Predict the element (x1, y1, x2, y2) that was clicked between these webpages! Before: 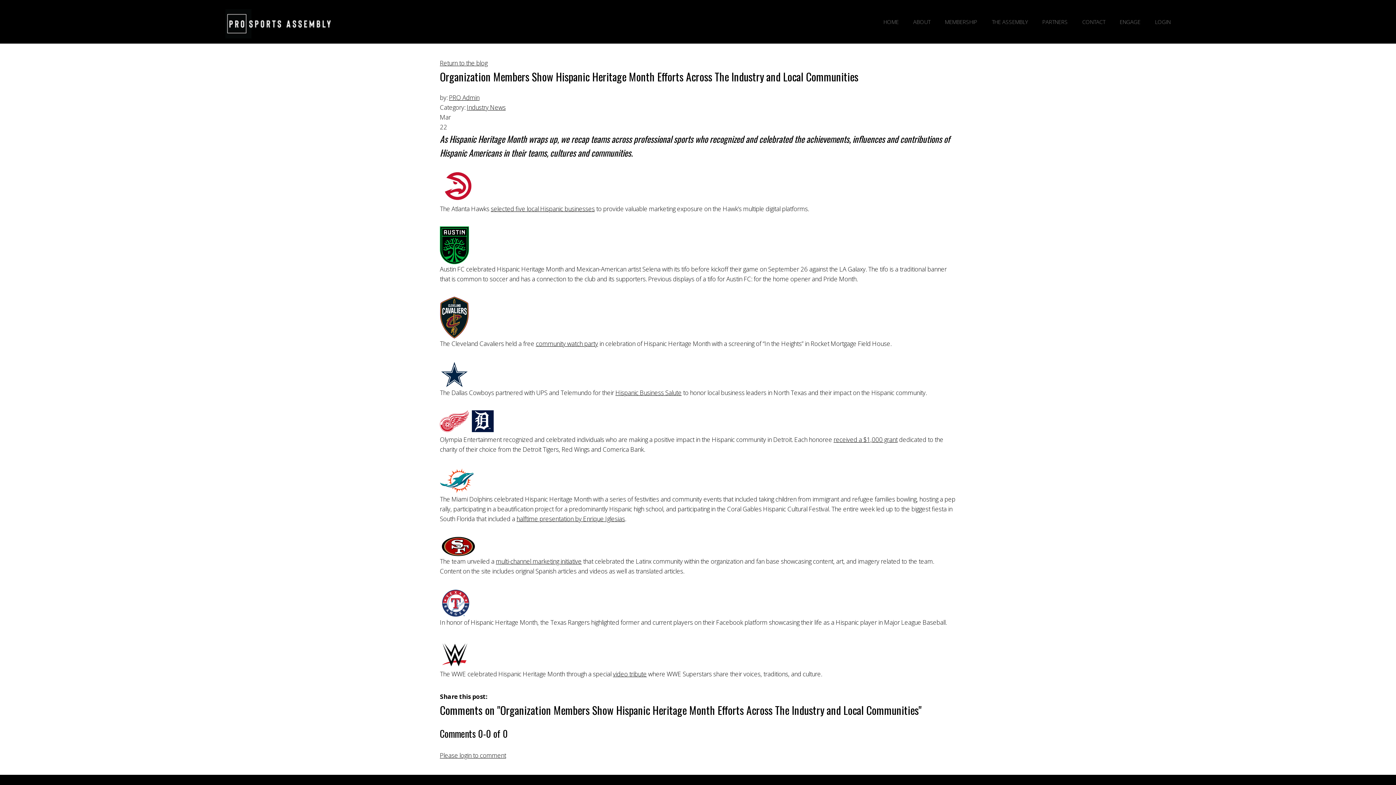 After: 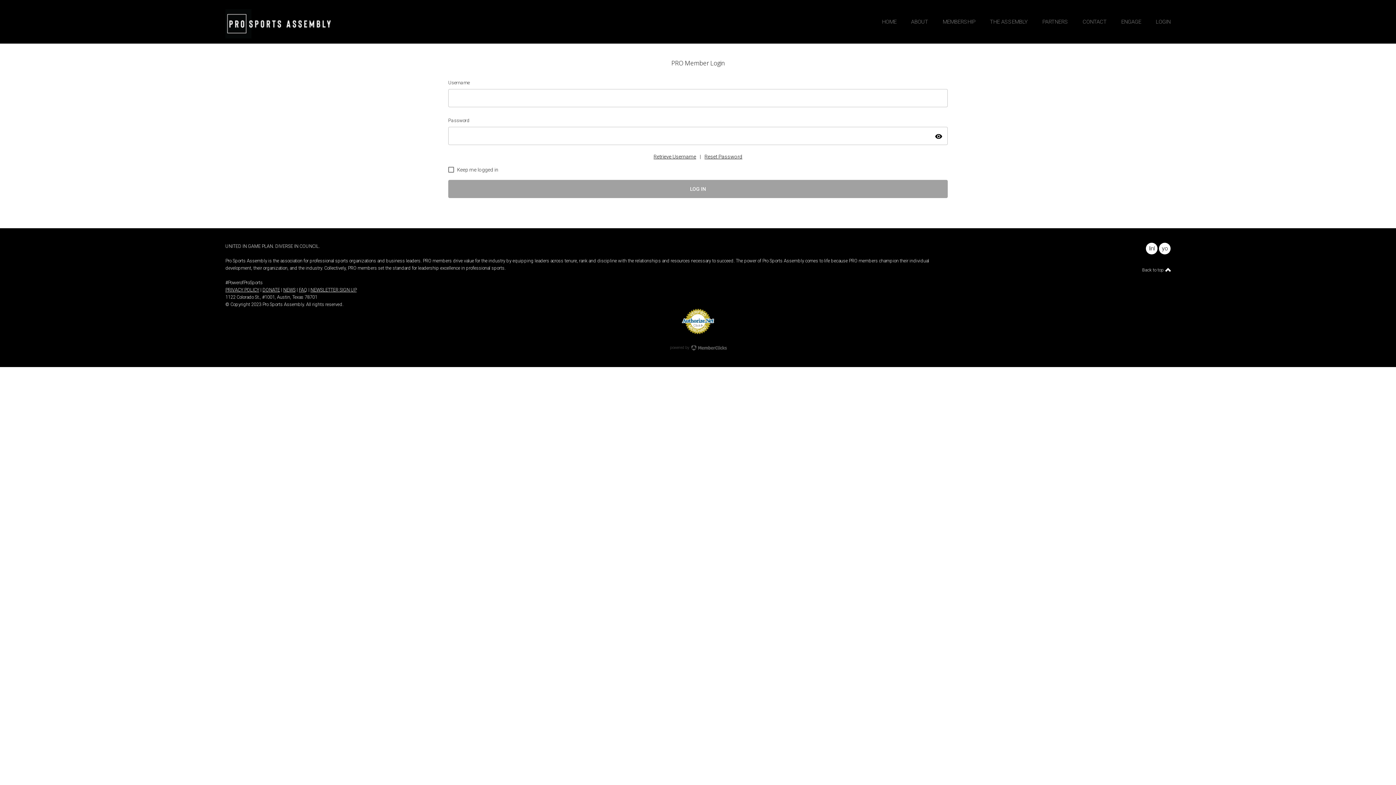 Action: bbox: (440, 751, 506, 760) label: Please login to comment